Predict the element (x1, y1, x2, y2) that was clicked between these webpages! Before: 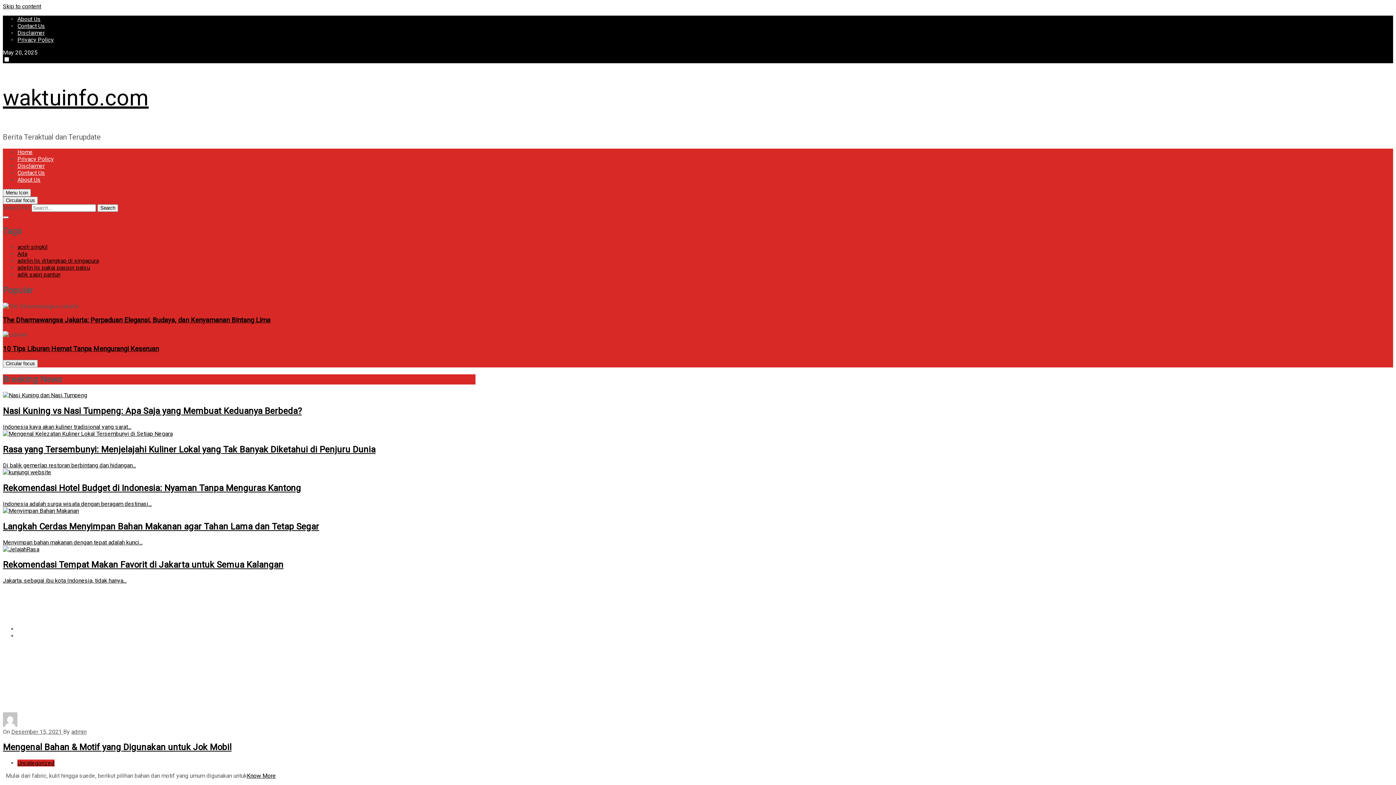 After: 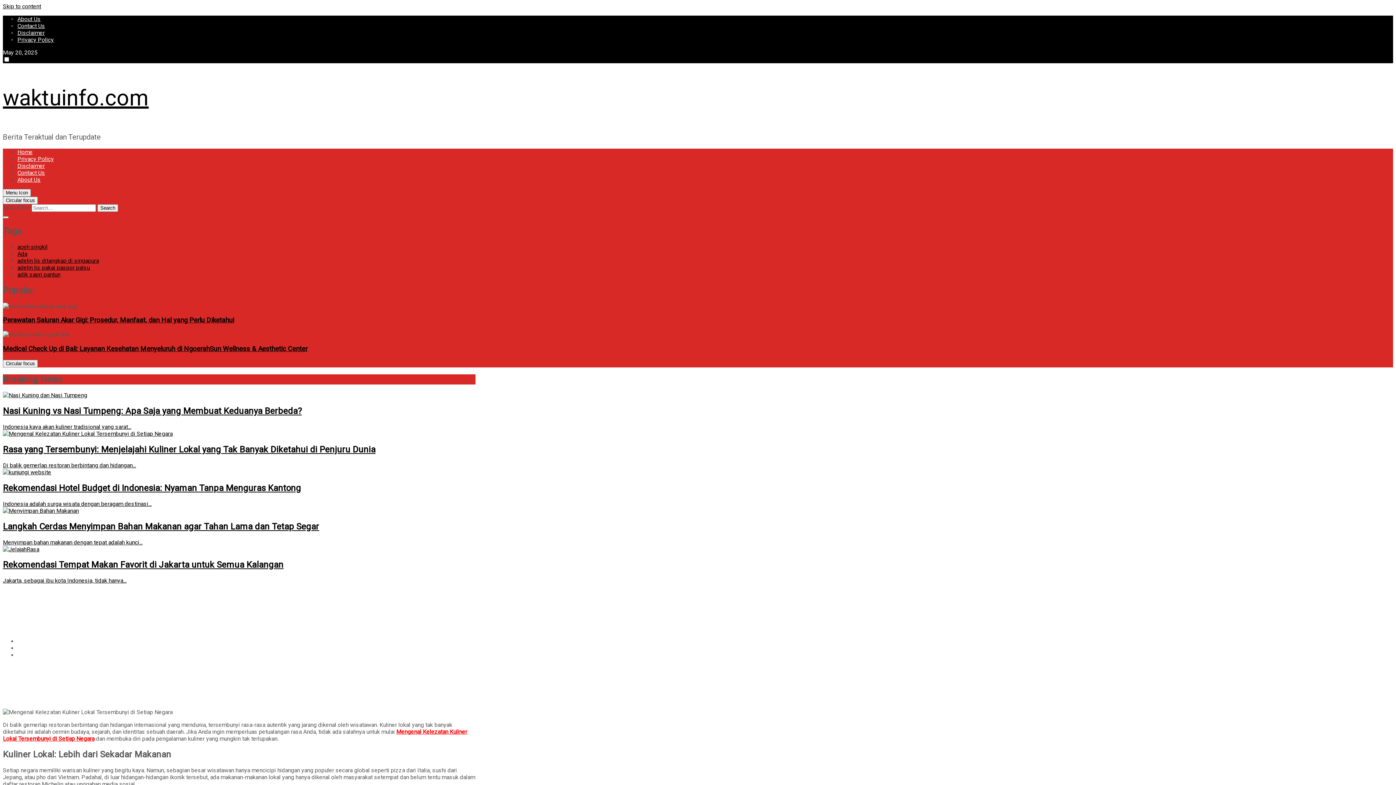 Action: bbox: (2, 430, 475, 469) label: Rasa yang Tersembunyi: Menjelajahi Kuliner Lokal yang Tak Banyak Diketahui di Penjuru Dunia
Di balik gemerlap restoran berbintang dan hidangan...